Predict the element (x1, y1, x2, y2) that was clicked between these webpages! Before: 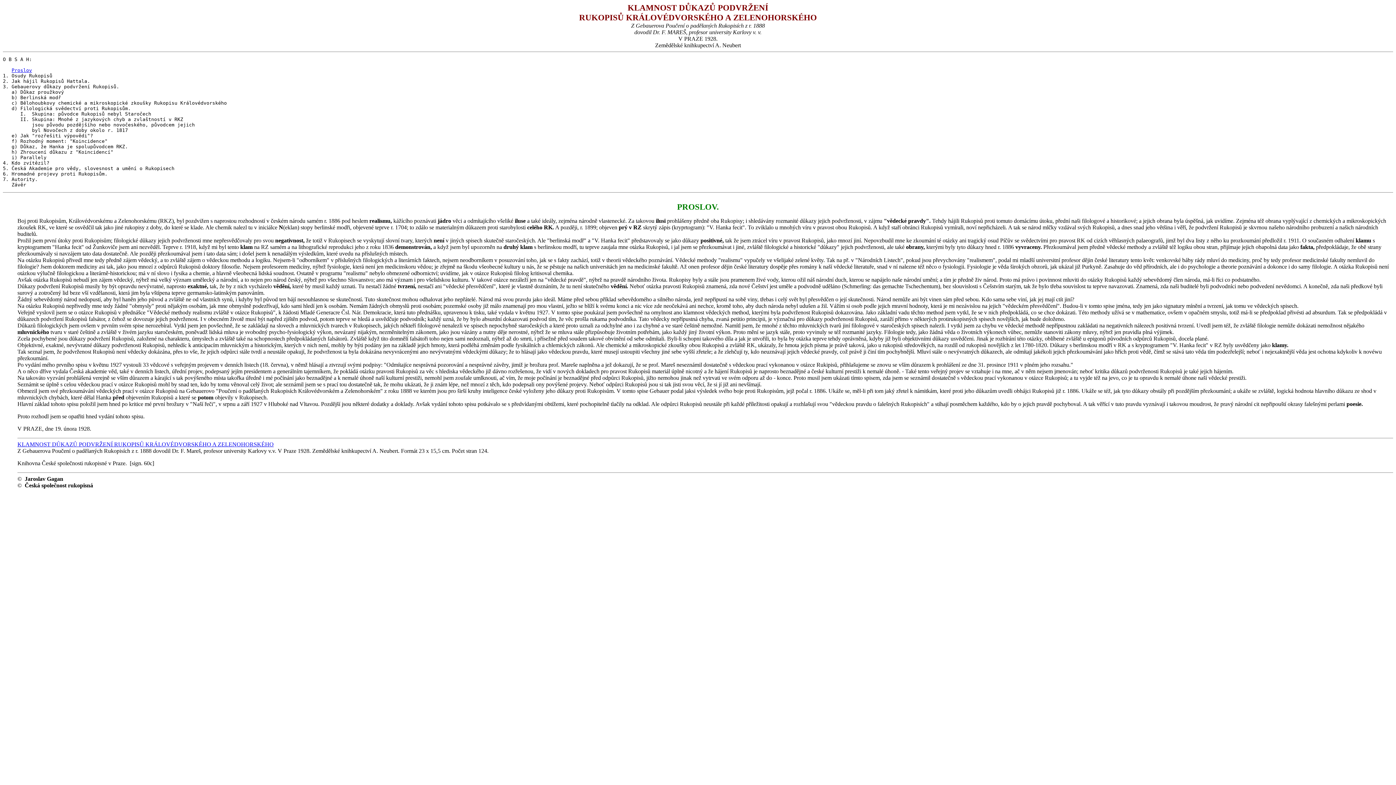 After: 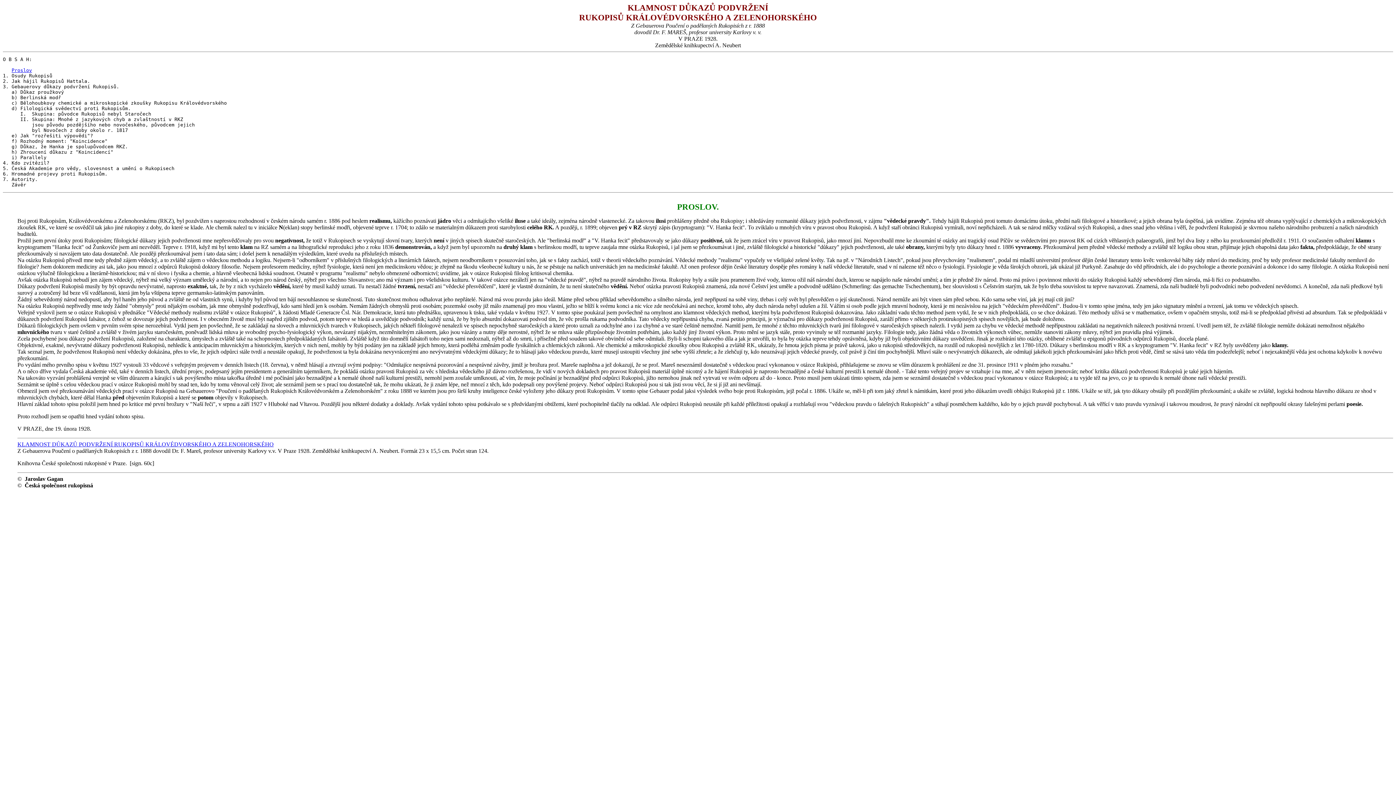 Action: bbox: (11, 67, 32, 73) label: Proslov